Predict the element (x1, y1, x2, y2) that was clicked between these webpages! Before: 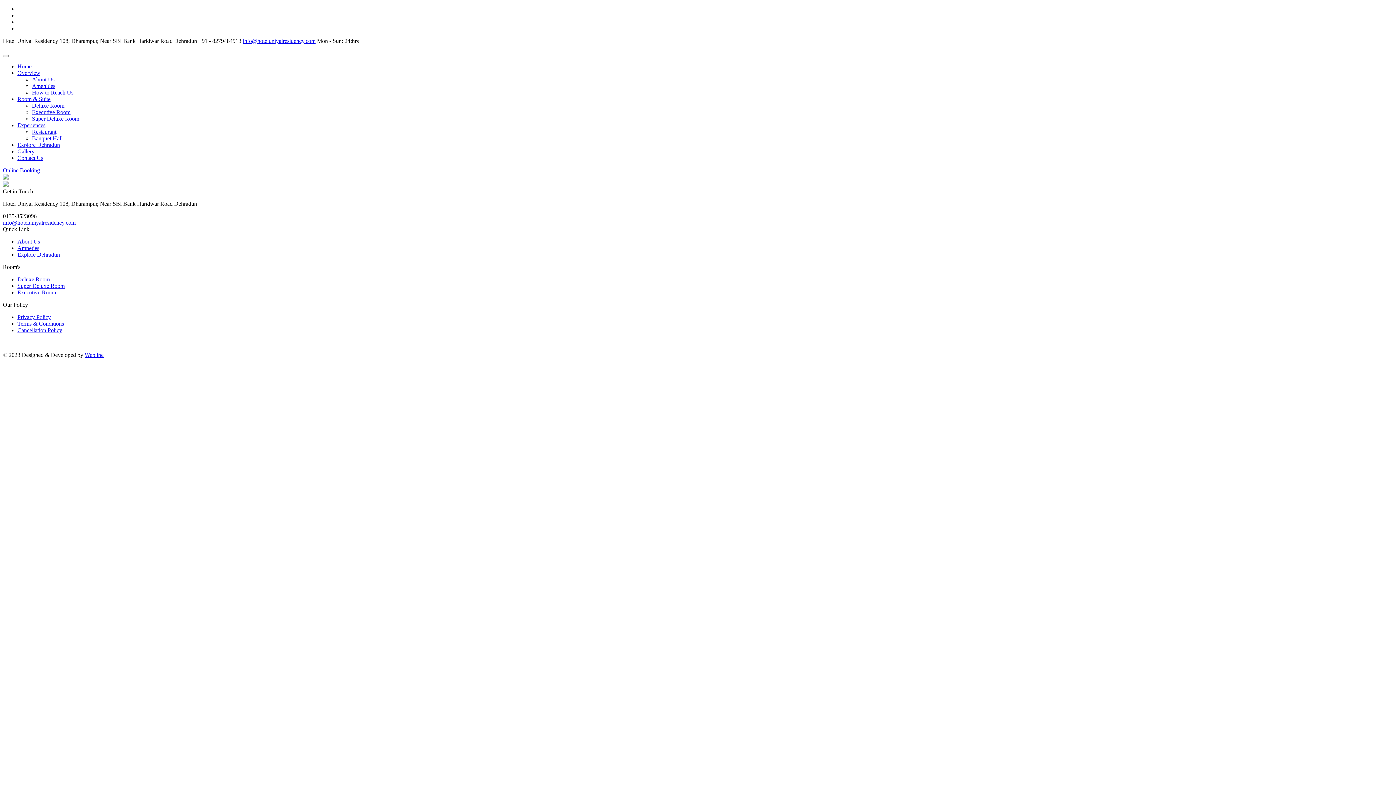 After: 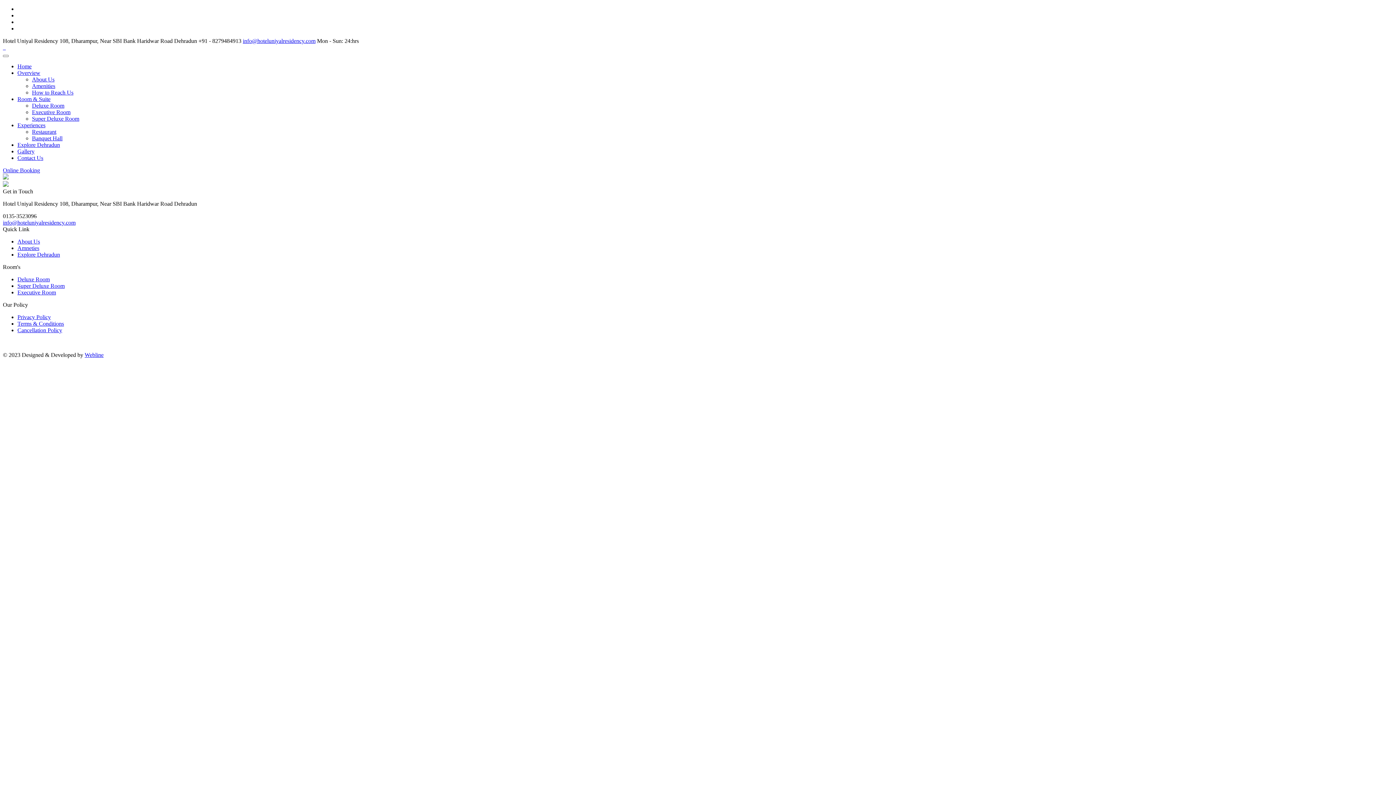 Action: bbox: (2, 219, 75, 225) label: info@hoteluniyalresidency.com